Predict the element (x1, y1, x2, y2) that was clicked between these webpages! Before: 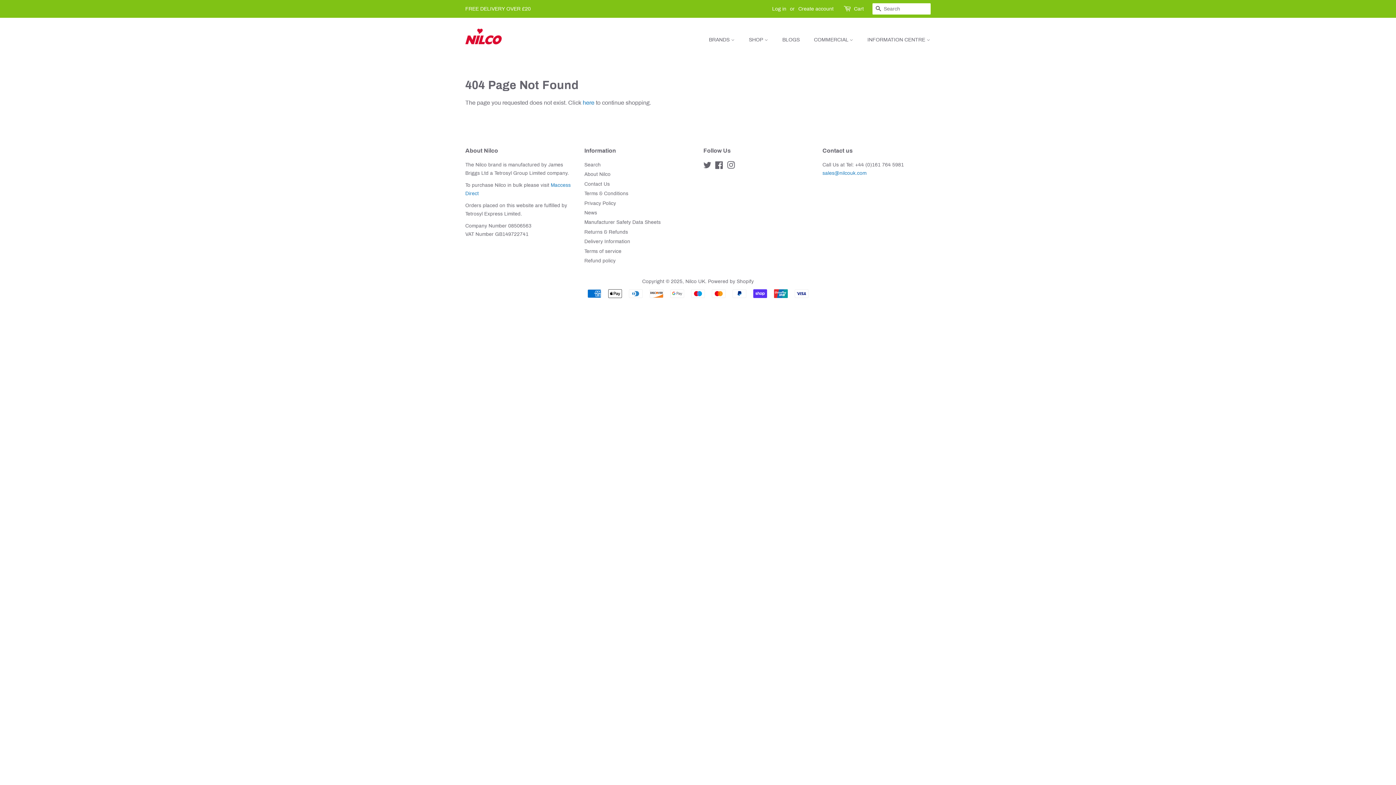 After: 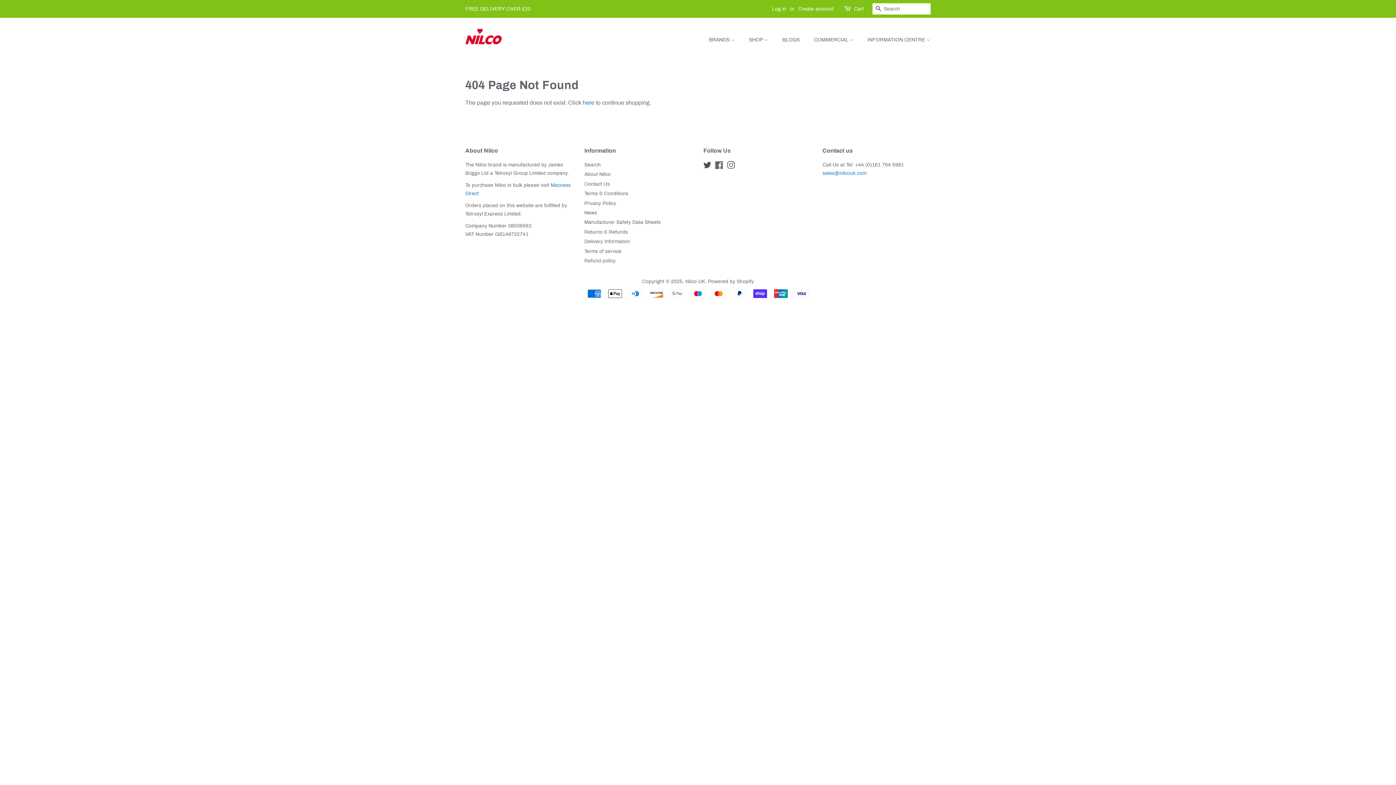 Action: label: Twitter bbox: (703, 164, 711, 169)